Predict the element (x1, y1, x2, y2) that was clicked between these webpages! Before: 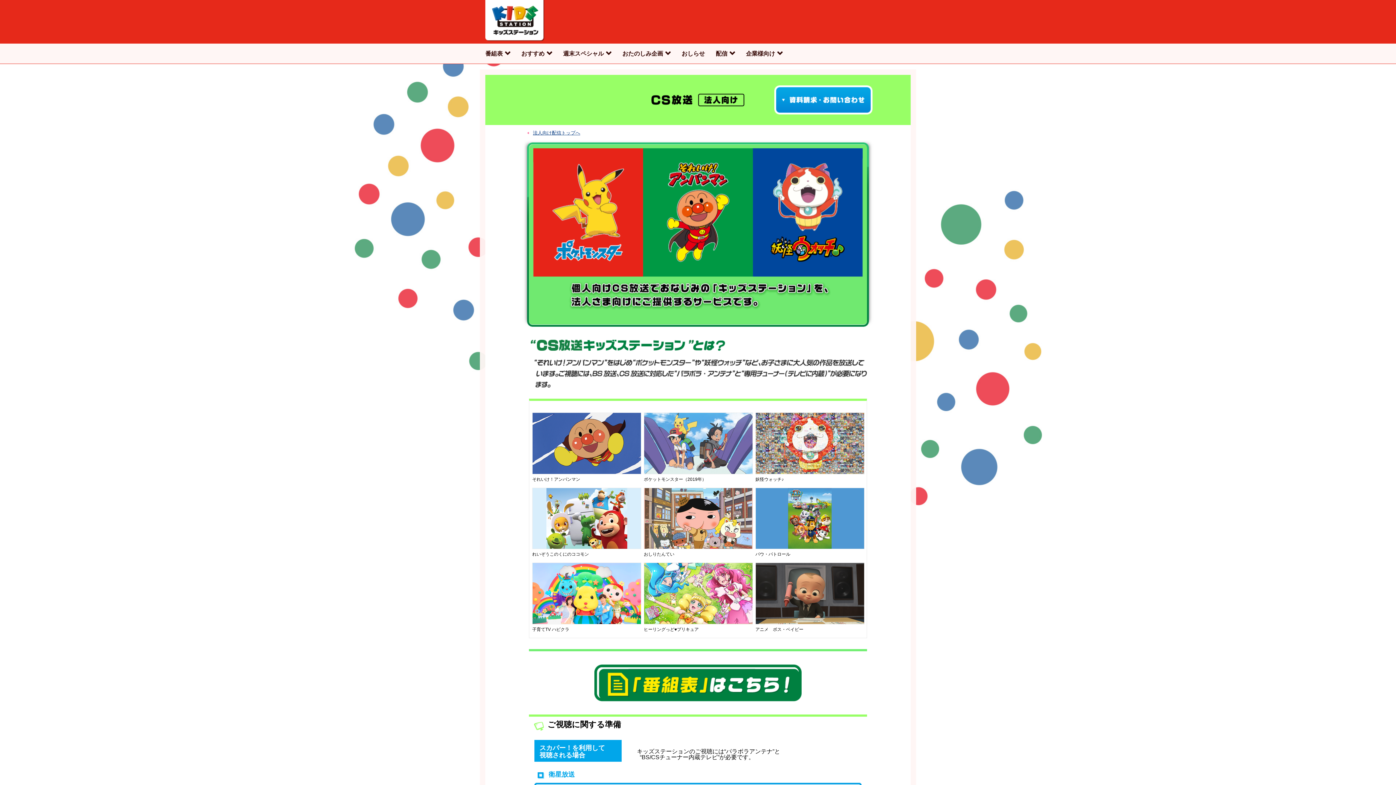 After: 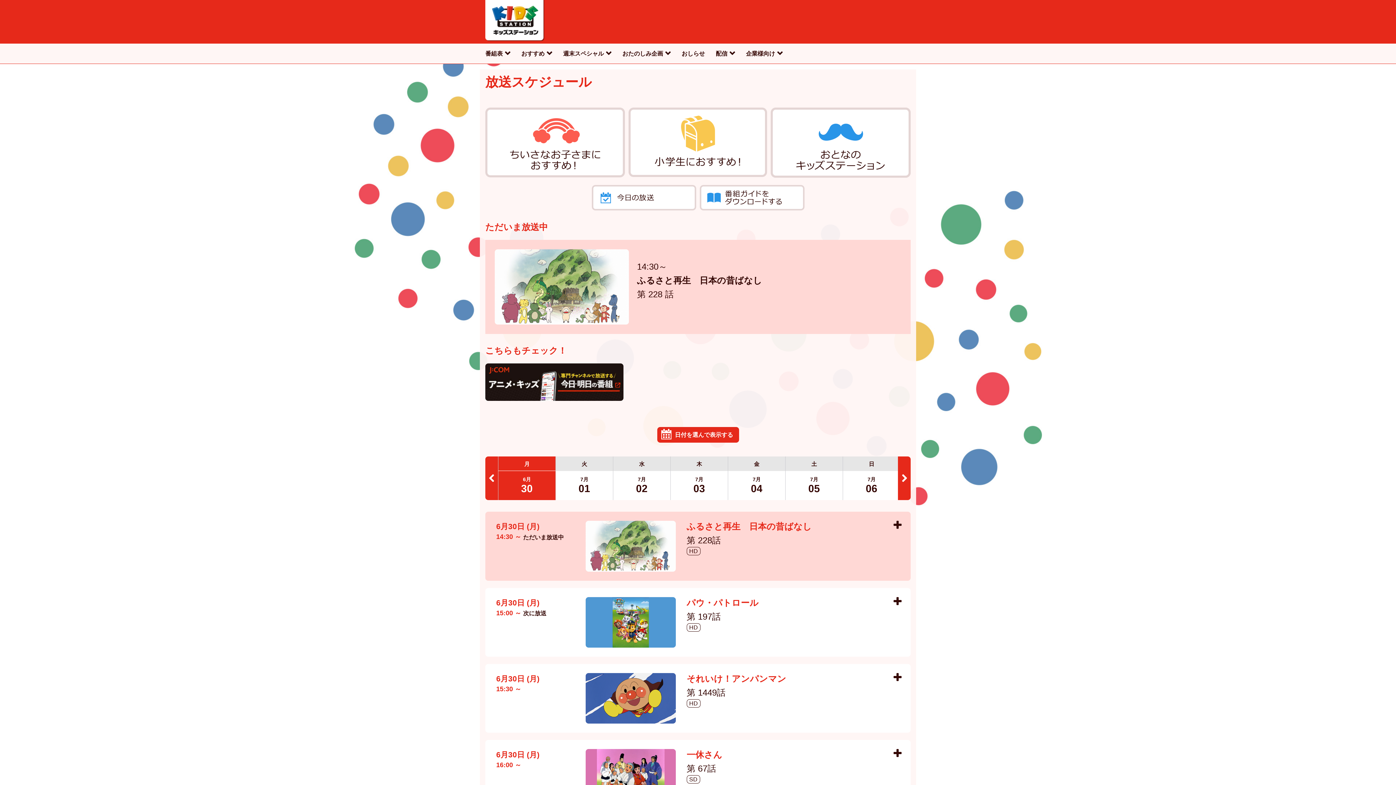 Action: bbox: (529, 664, 867, 701)